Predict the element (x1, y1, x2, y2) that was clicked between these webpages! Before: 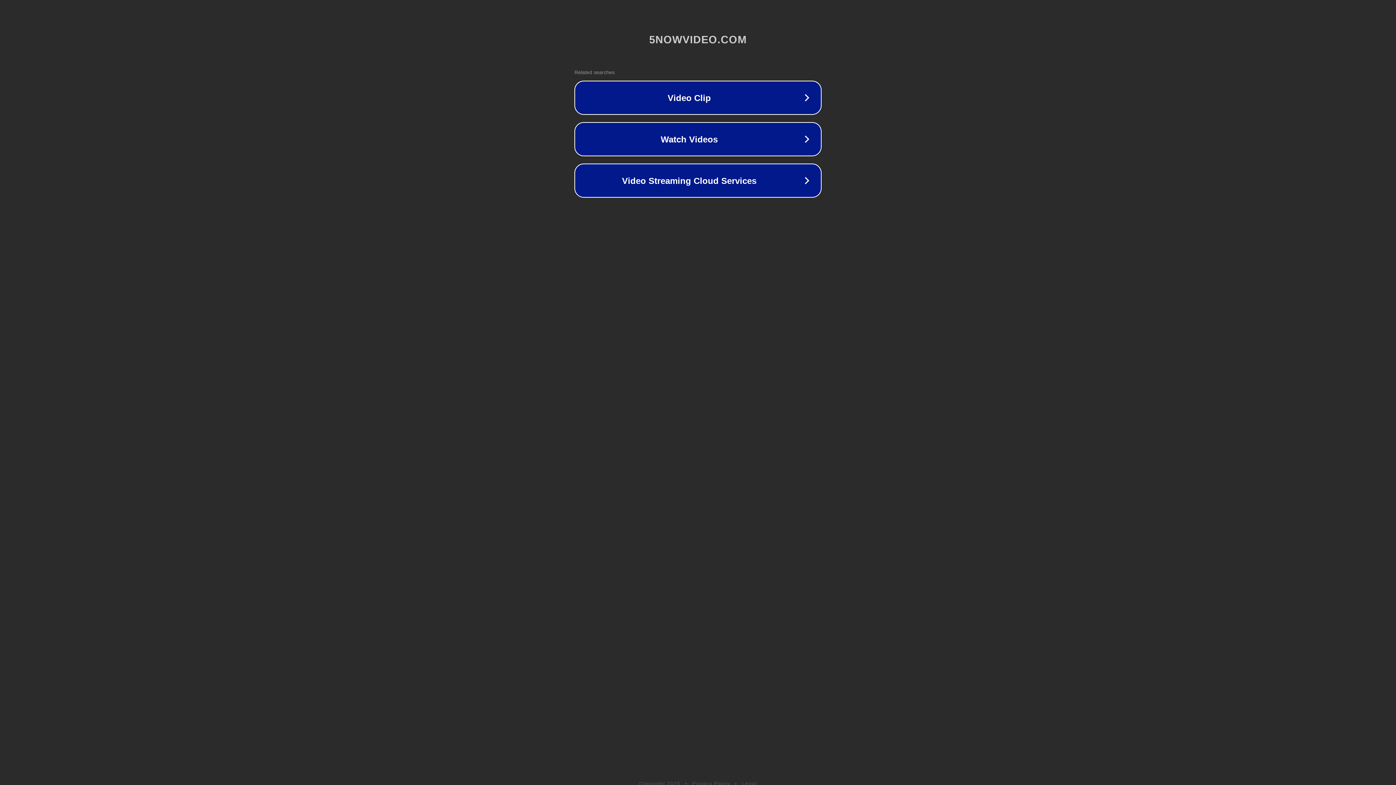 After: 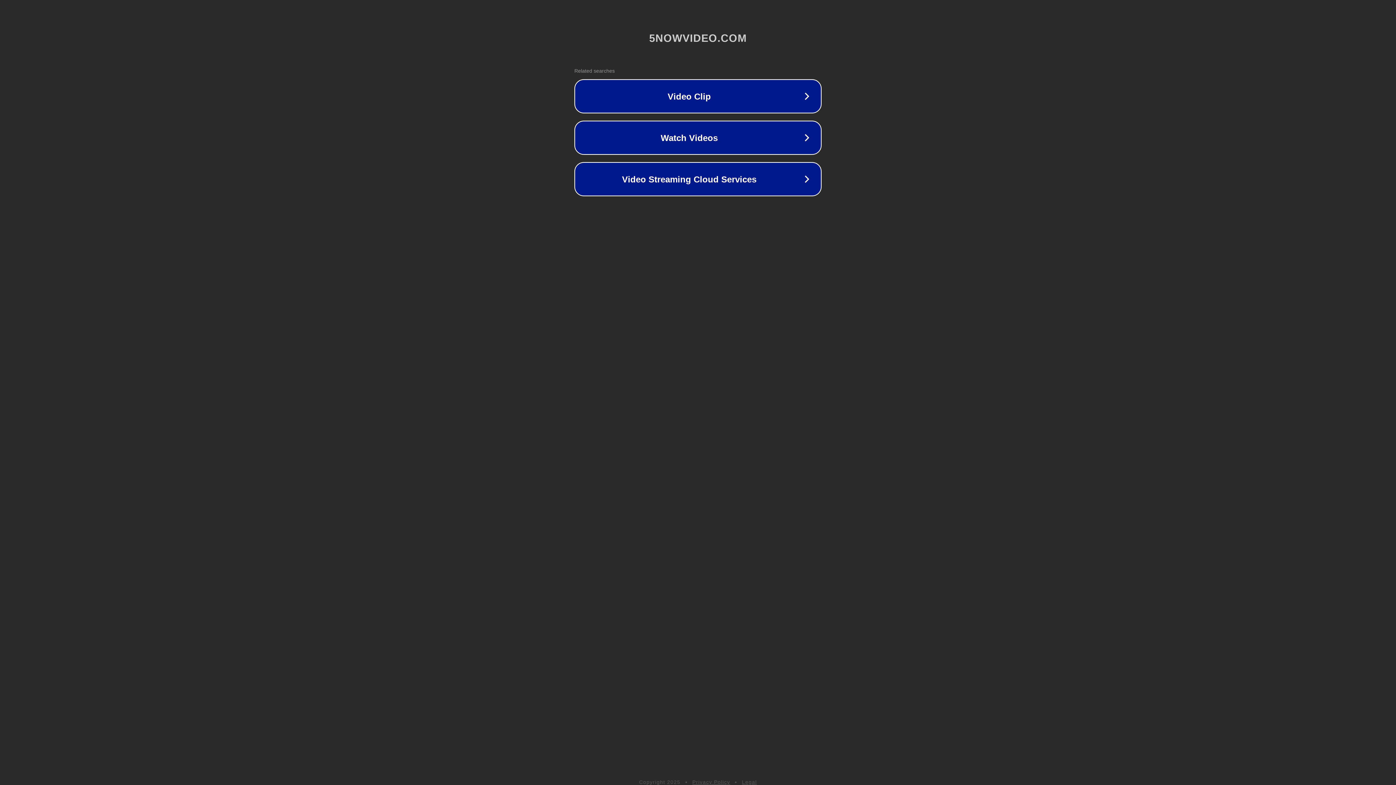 Action: bbox: (742, 781, 757, 786) label: Legal